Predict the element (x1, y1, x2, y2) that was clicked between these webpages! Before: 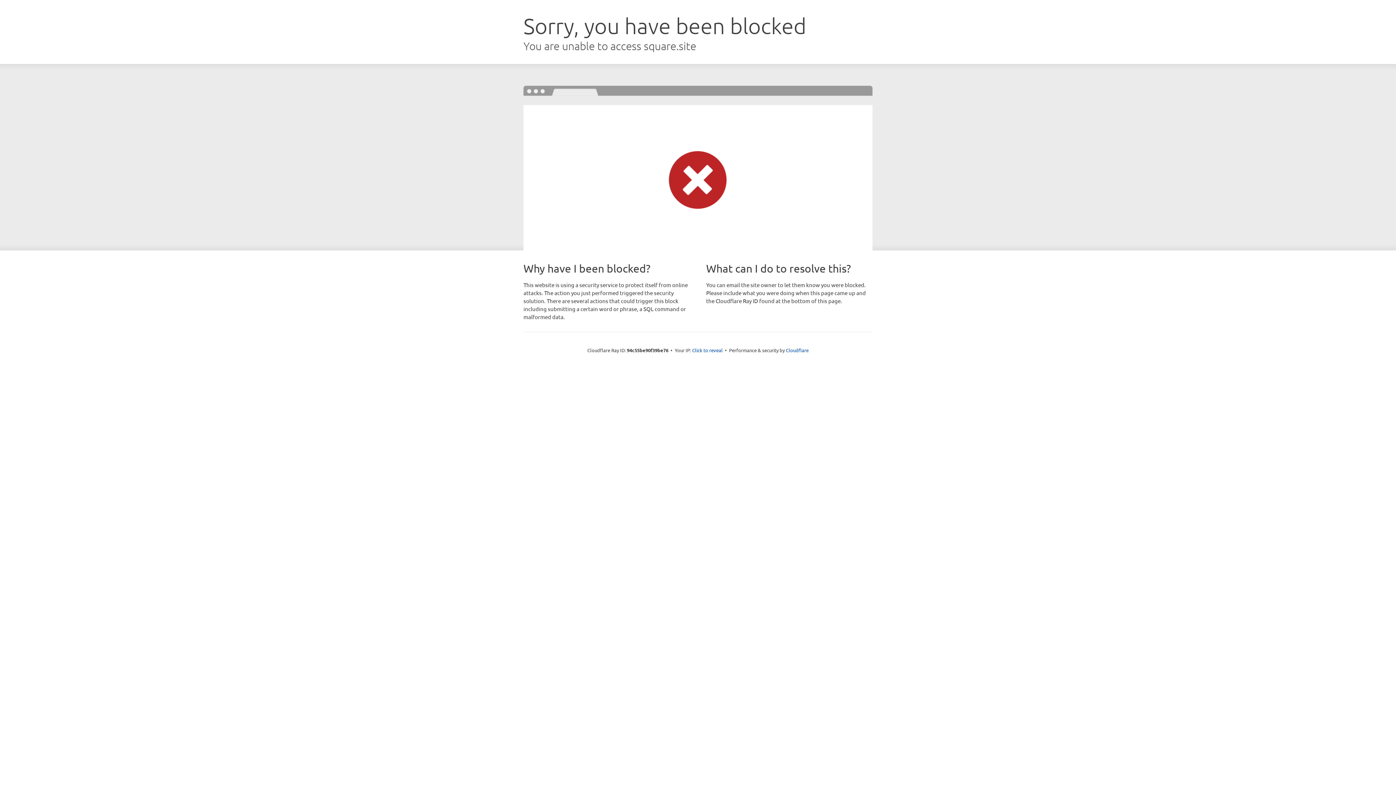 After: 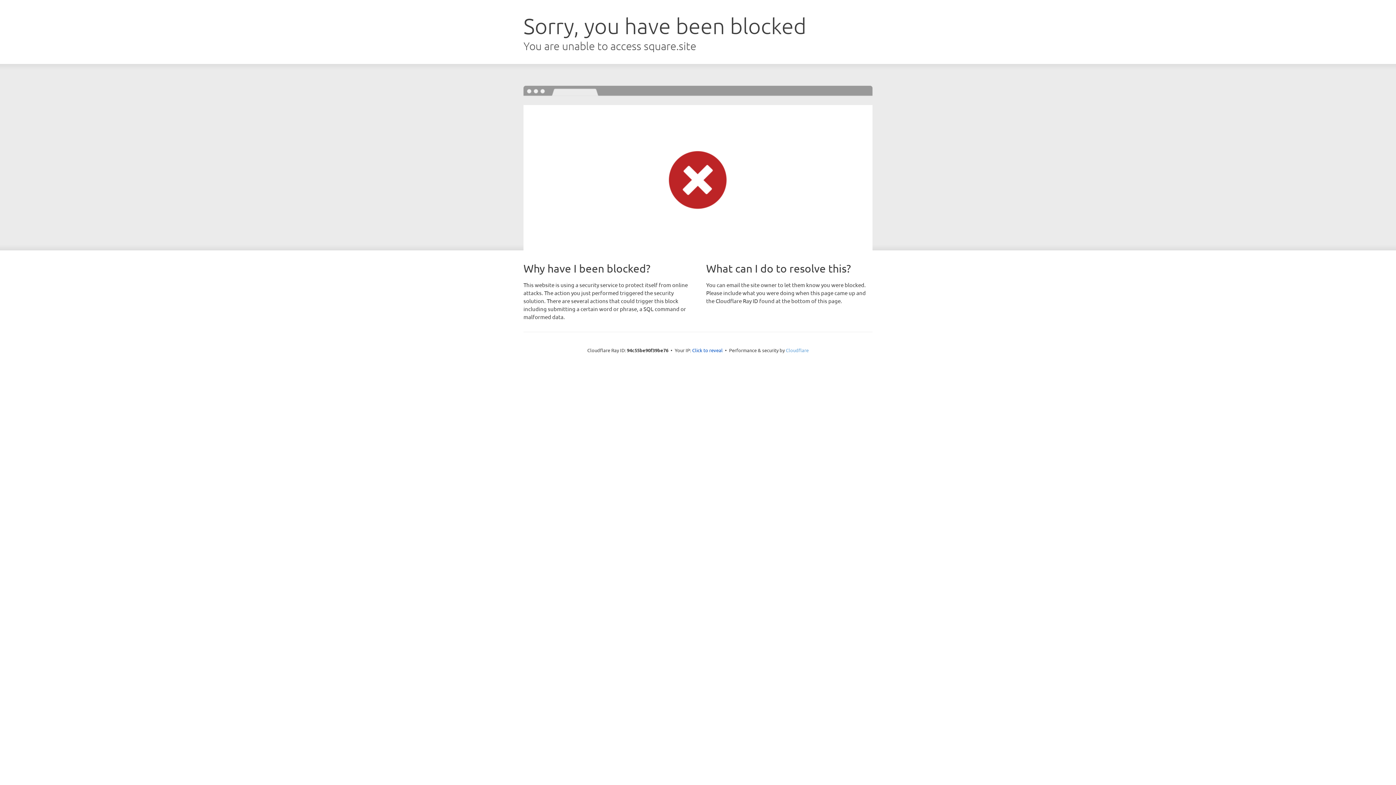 Action: bbox: (786, 347, 808, 353) label: Cloudflare